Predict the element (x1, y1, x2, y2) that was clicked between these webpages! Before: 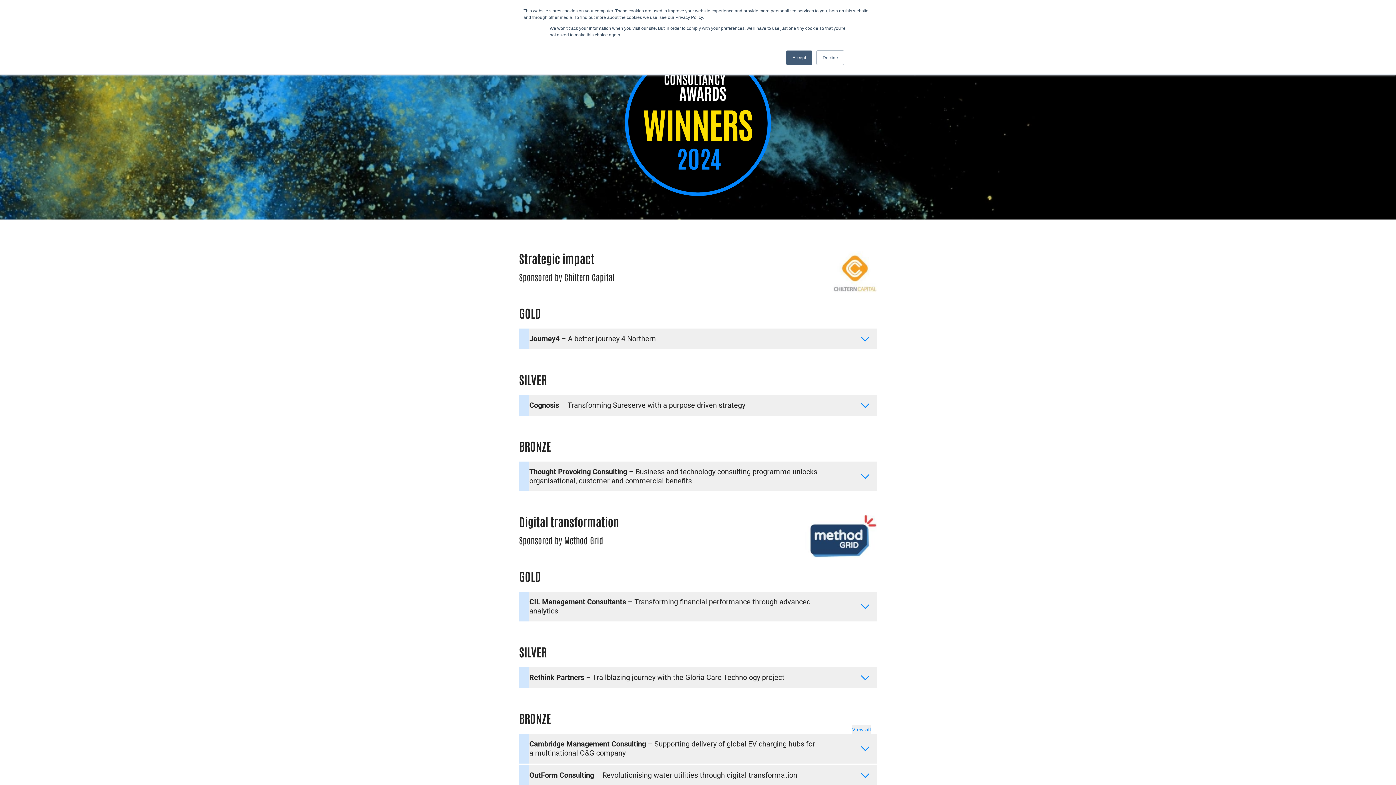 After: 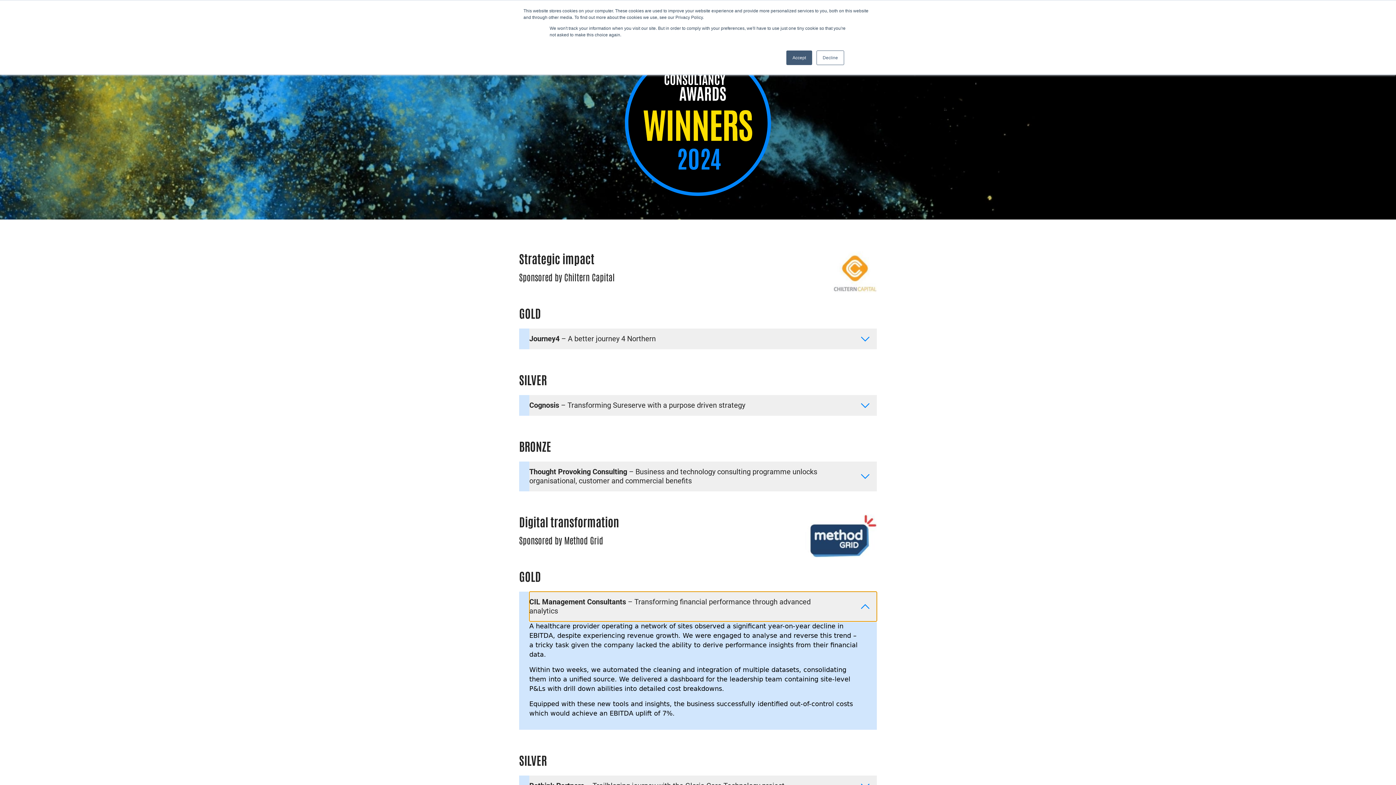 Action: bbox: (529, 592, 877, 621) label: CIL Management Consultants – Transforming financial performance through advanced analytics